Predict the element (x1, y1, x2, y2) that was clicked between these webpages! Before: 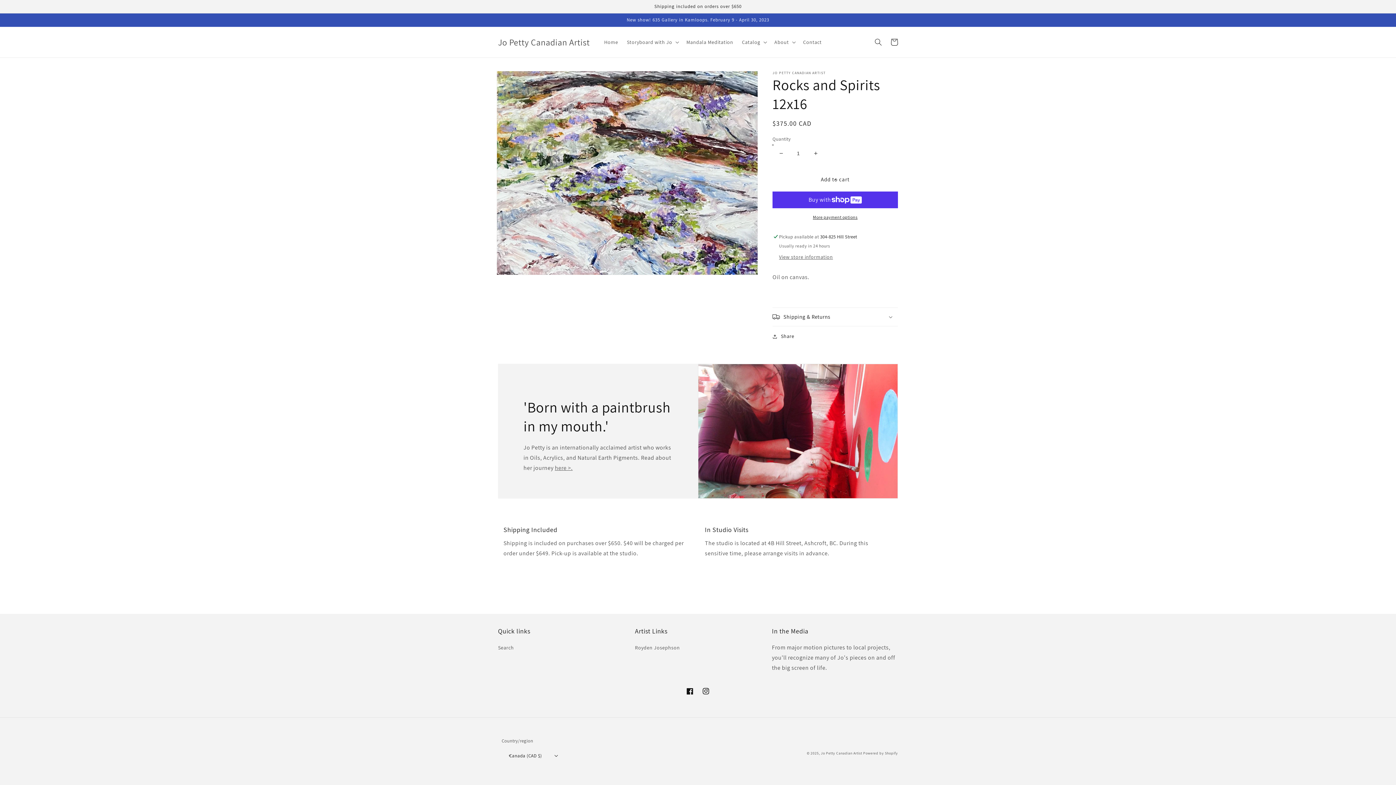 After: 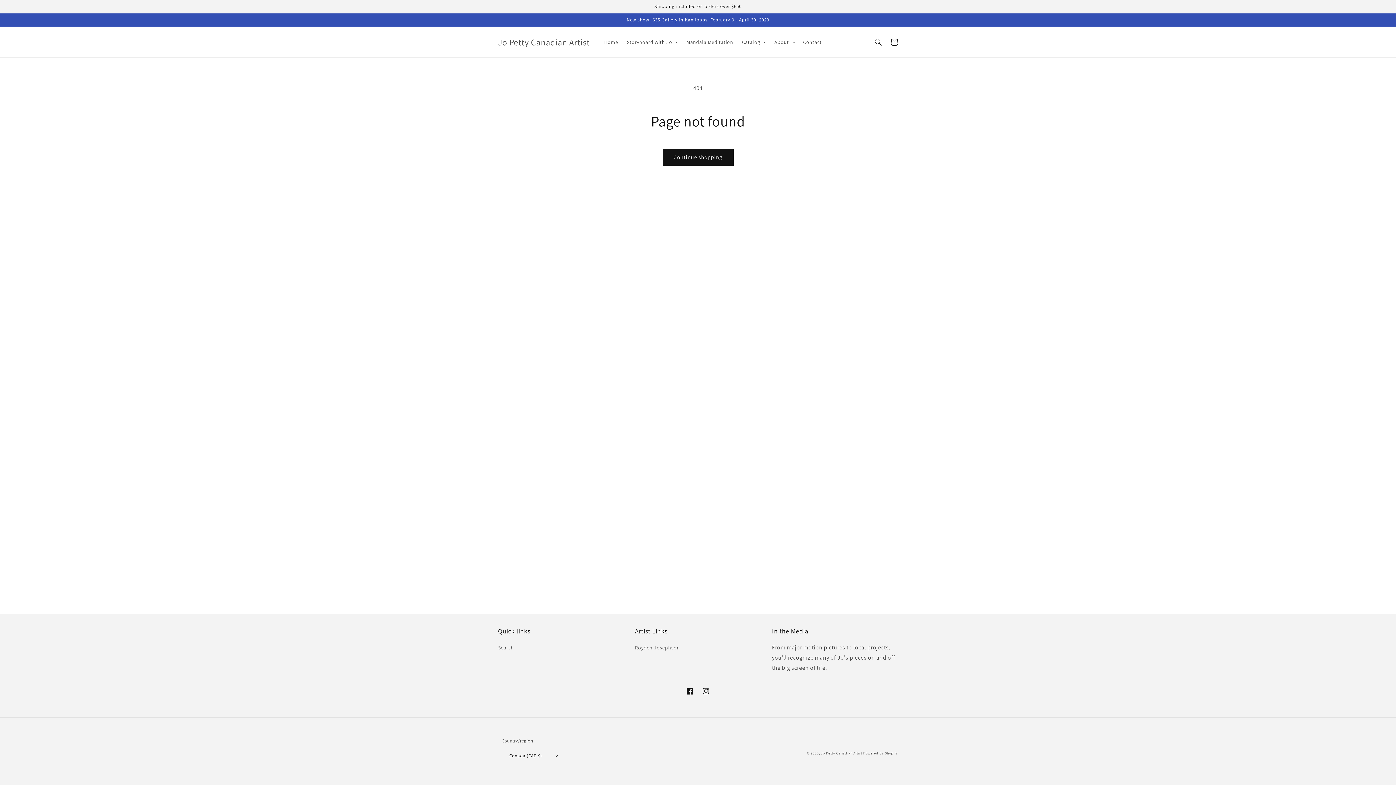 Action: bbox: (698, 683, 714, 699) label: Instagram